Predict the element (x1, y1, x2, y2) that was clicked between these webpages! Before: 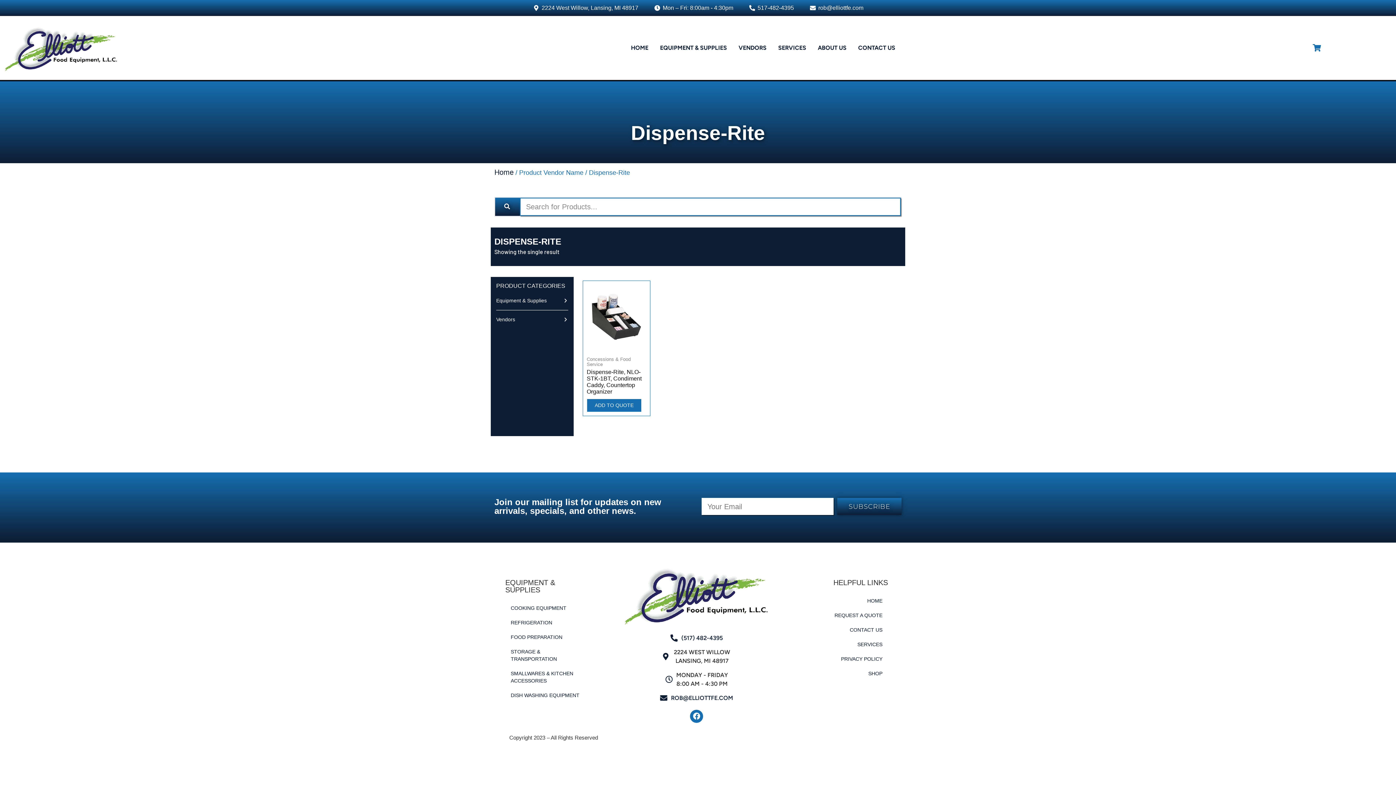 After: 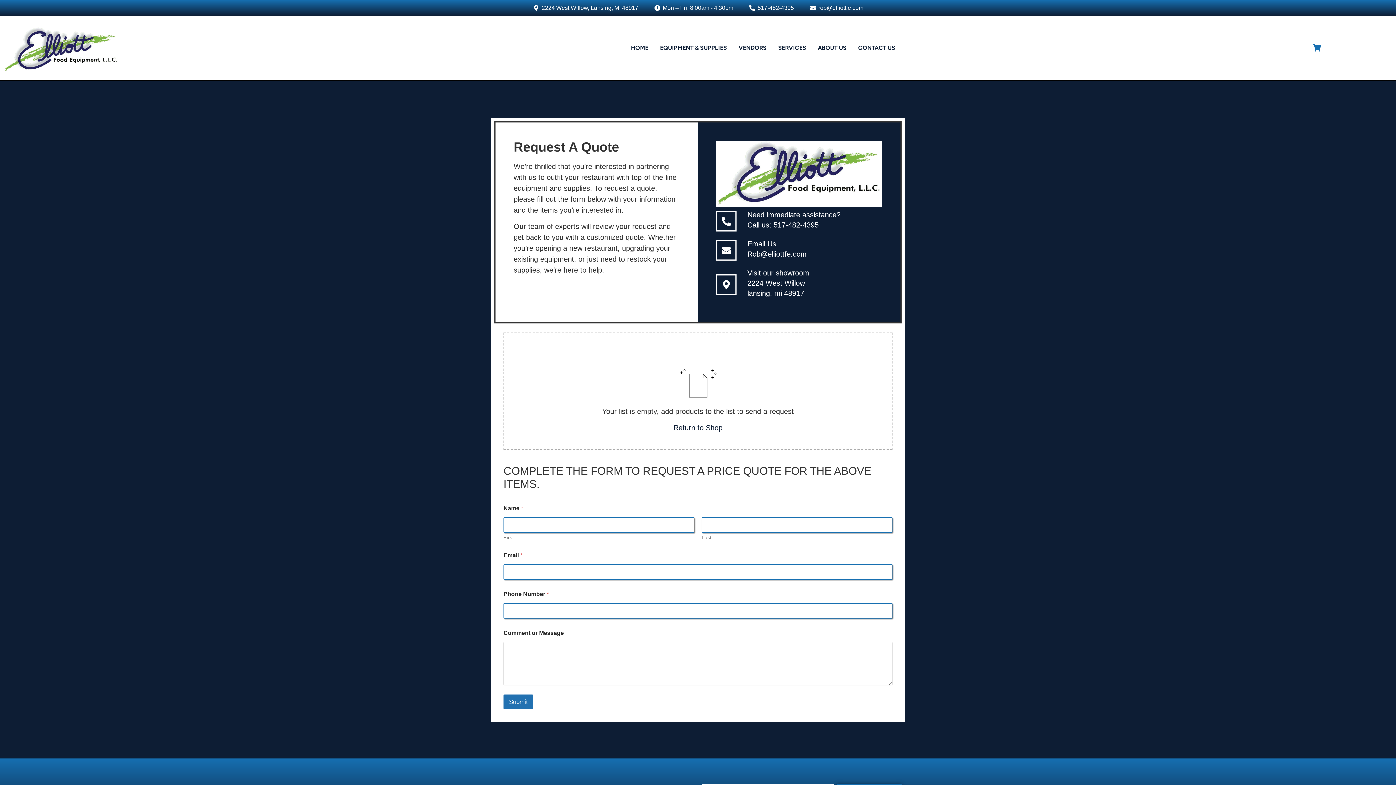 Action: label: REQUEST A QUOTE bbox: (808, 608, 888, 622)